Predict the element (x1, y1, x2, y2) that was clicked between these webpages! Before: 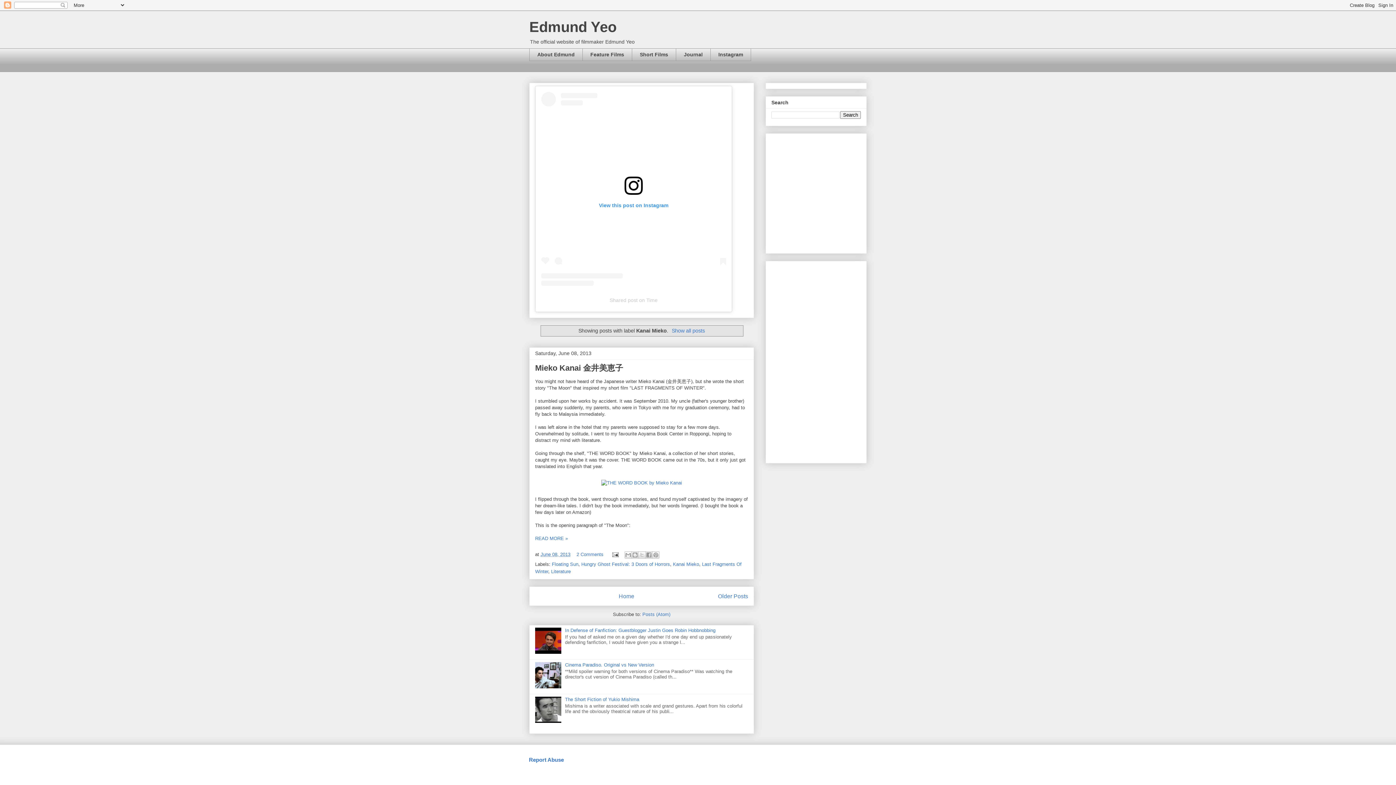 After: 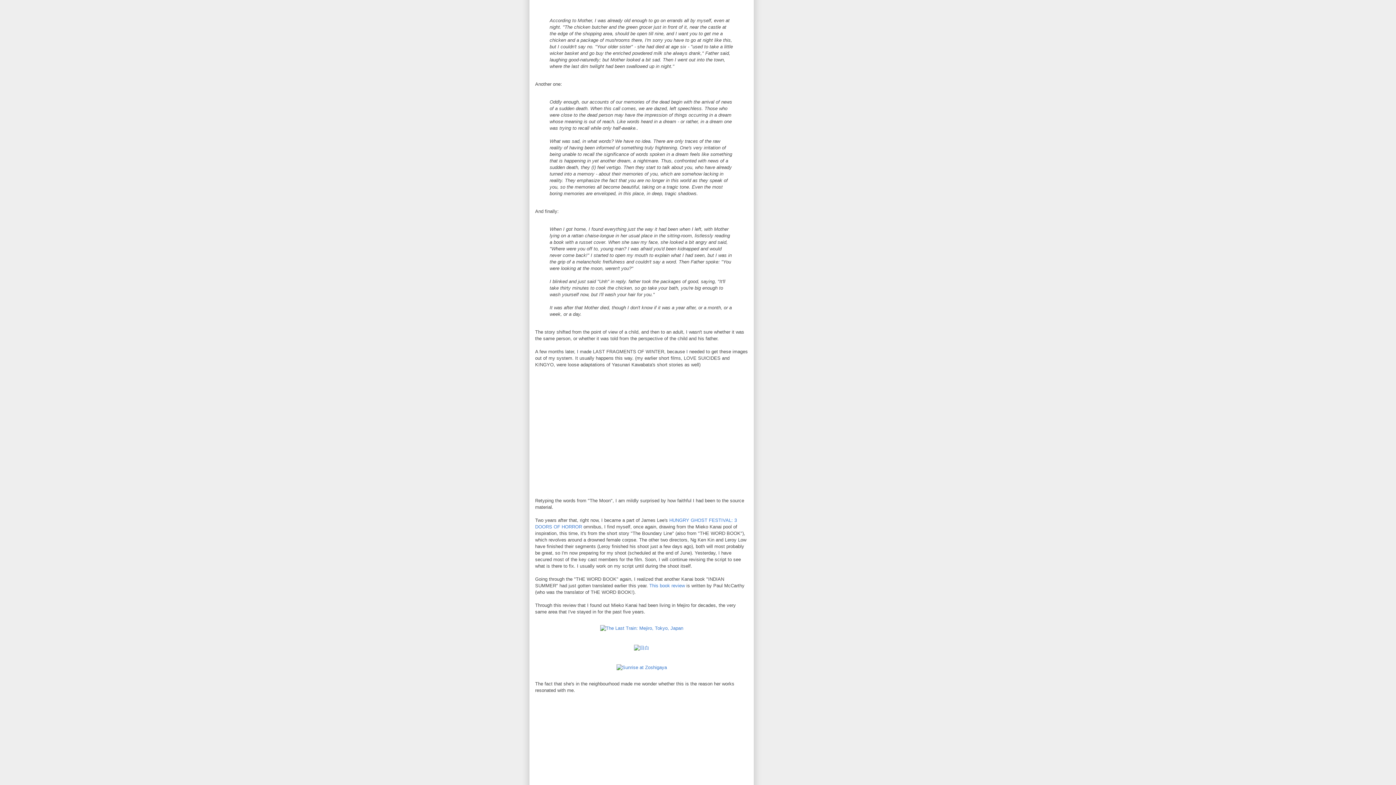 Action: label: READ MORE » bbox: (535, 535, 568, 541)